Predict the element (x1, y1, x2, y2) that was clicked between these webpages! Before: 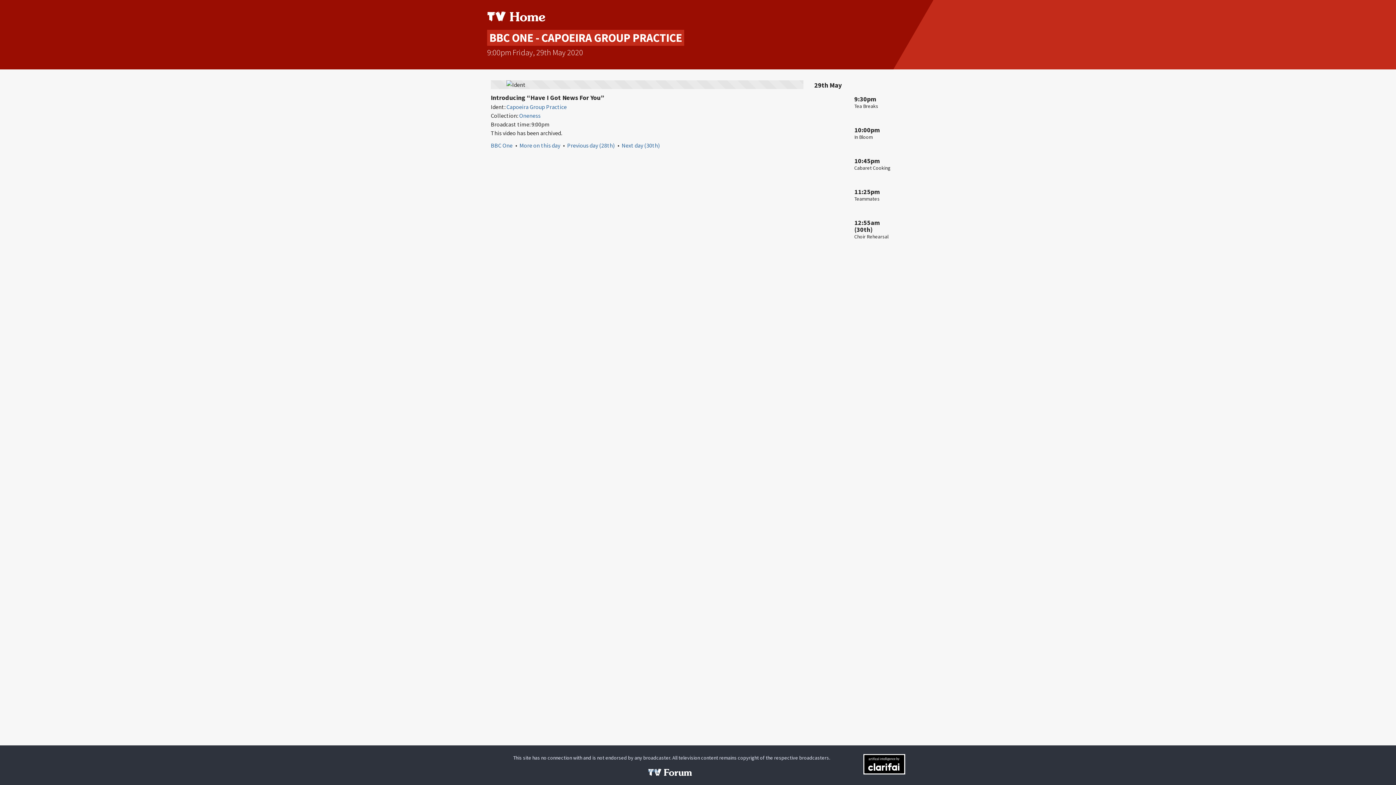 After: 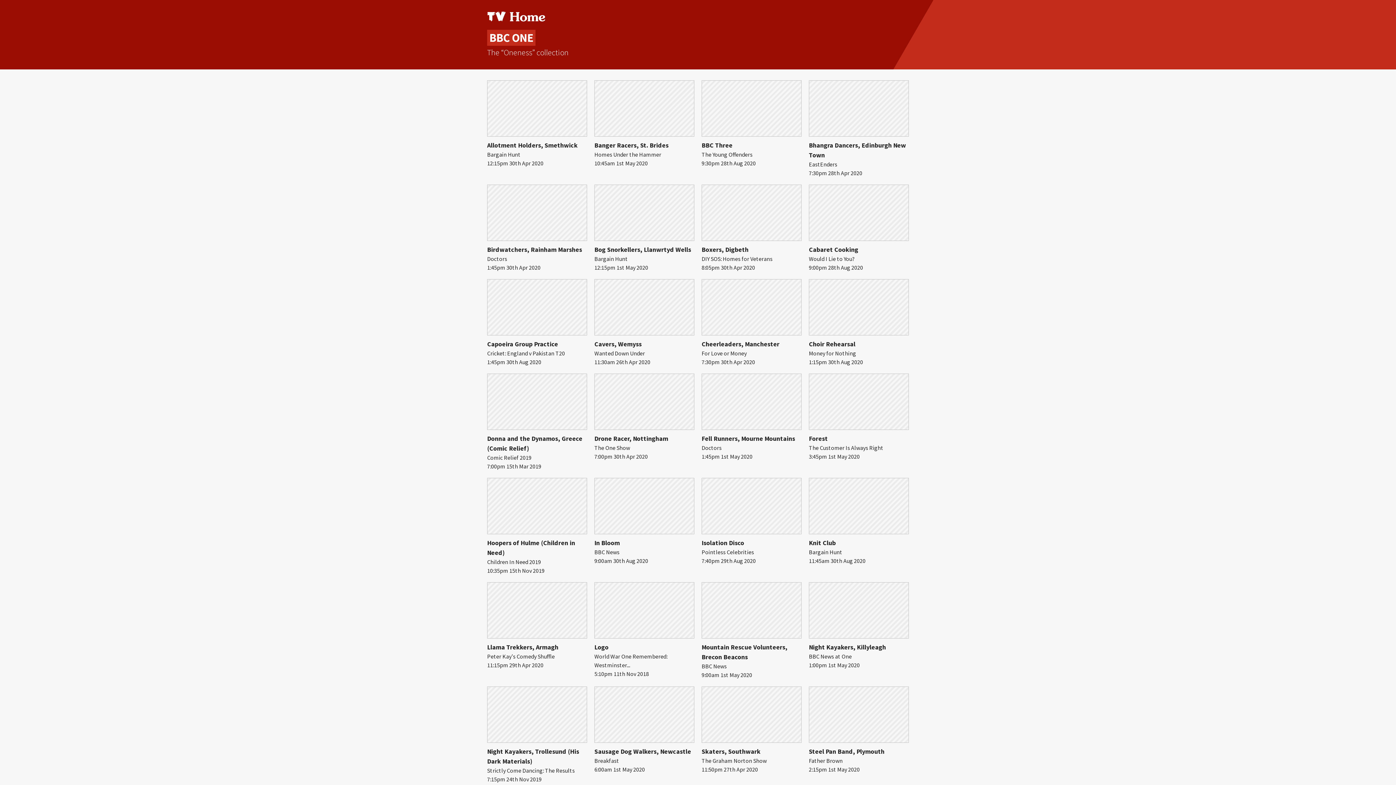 Action: label: Oneness bbox: (519, 112, 540, 119)